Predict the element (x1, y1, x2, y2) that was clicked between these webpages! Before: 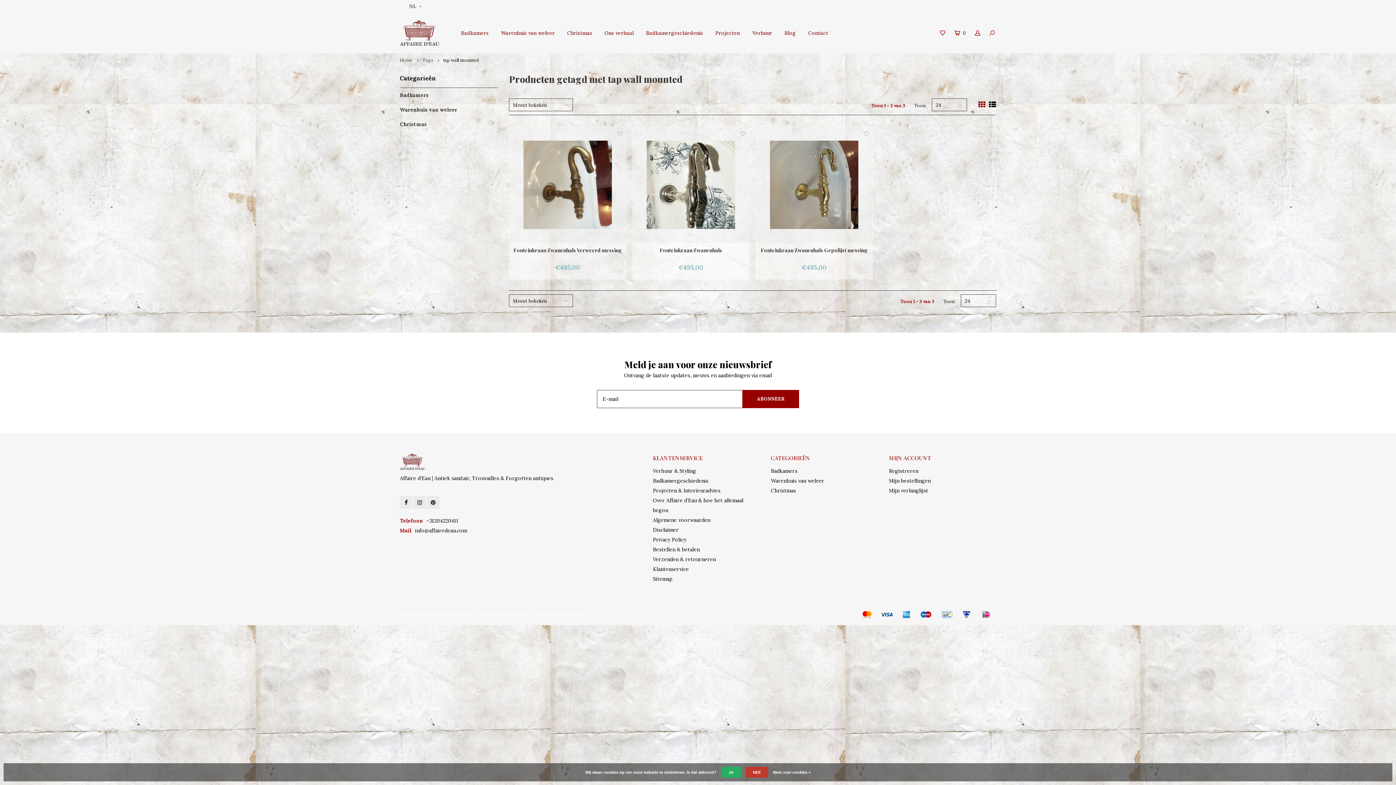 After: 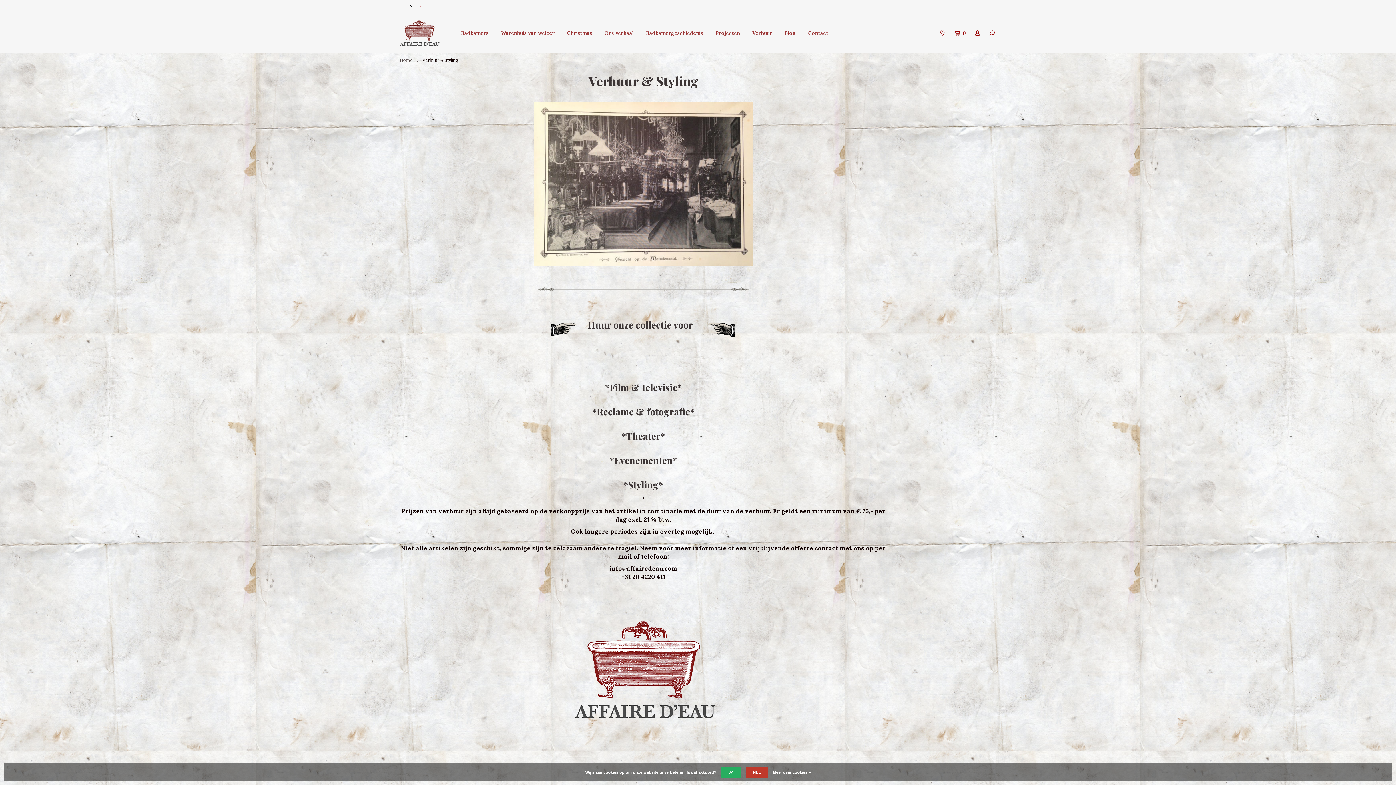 Action: label: Verhuur & Styling bbox: (653, 468, 696, 474)